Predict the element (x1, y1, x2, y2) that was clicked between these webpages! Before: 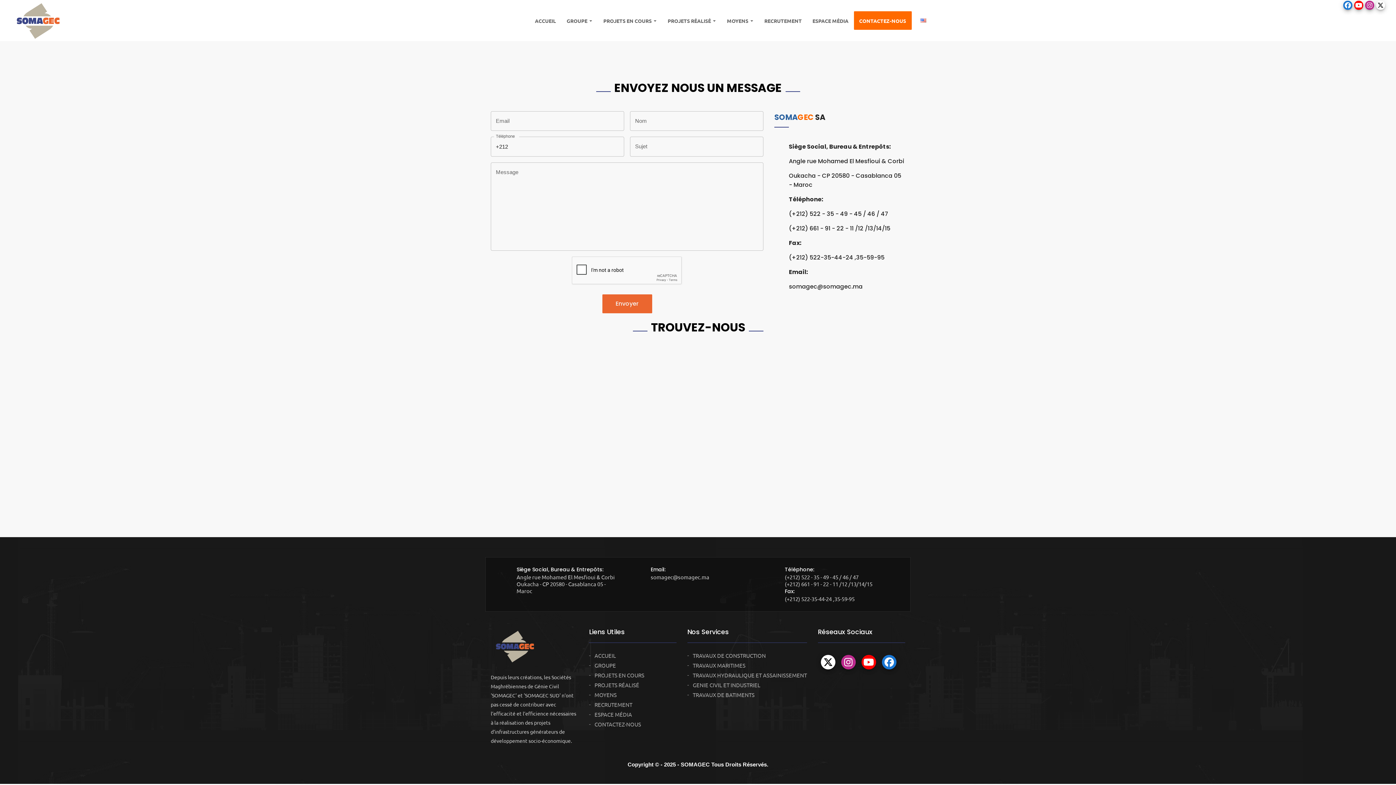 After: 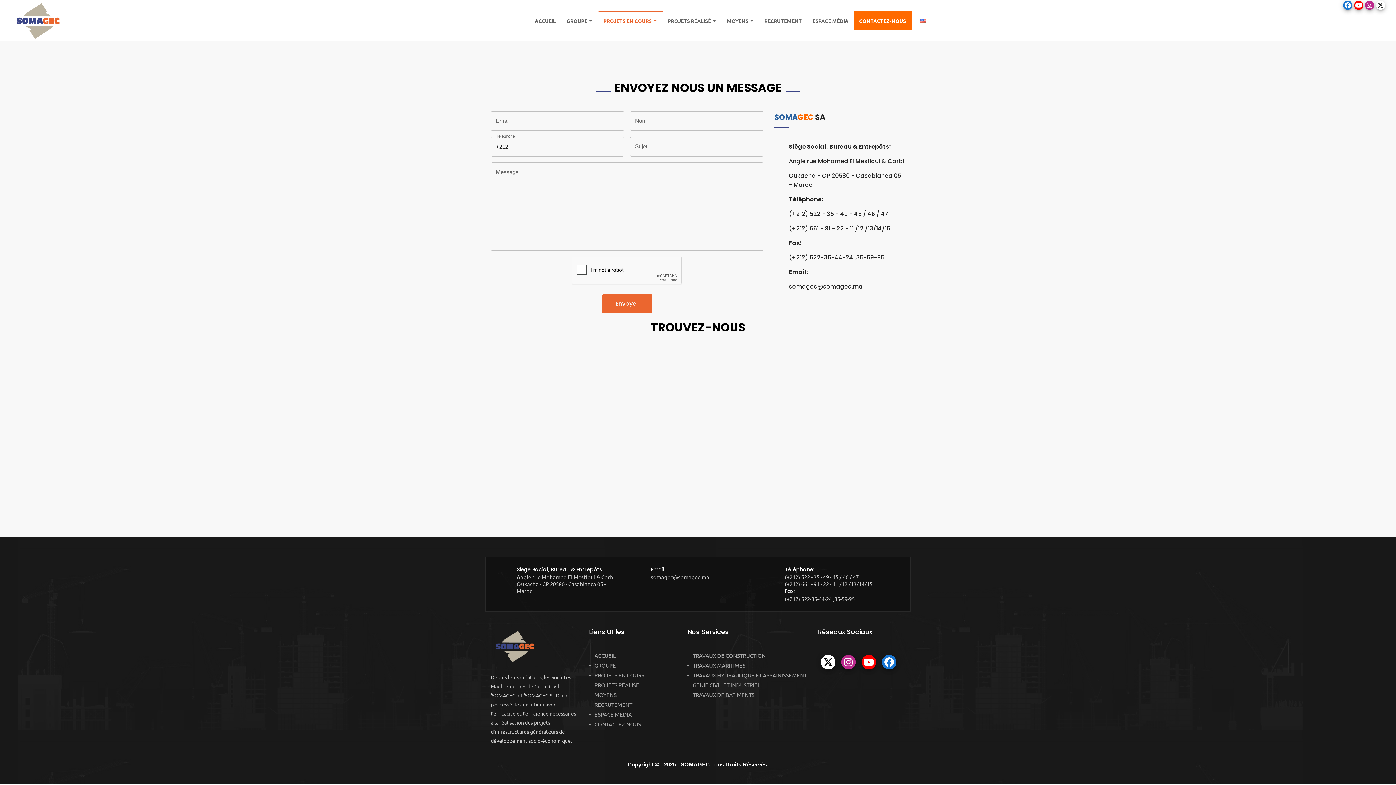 Action: bbox: (603, 17, 658, 24) label: PROJETS EN COURS